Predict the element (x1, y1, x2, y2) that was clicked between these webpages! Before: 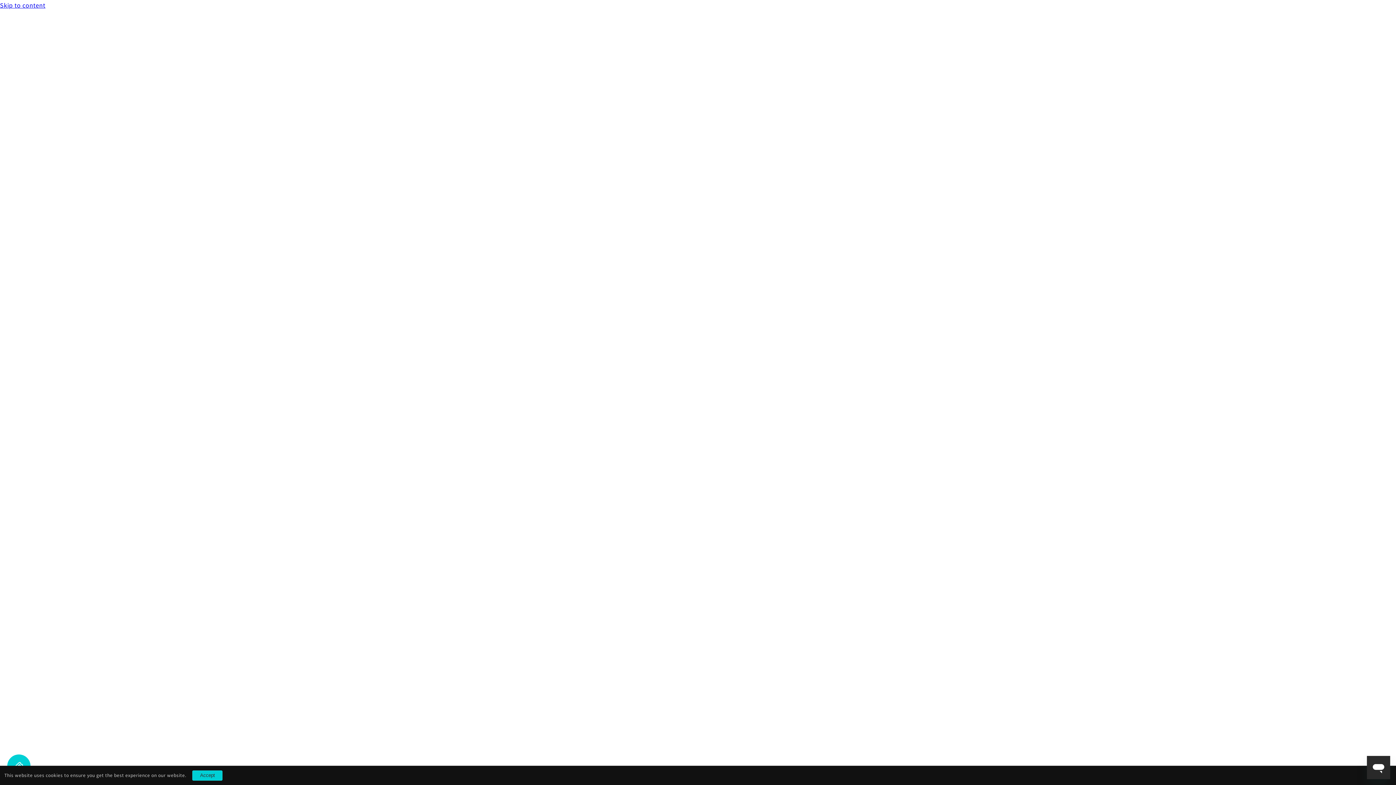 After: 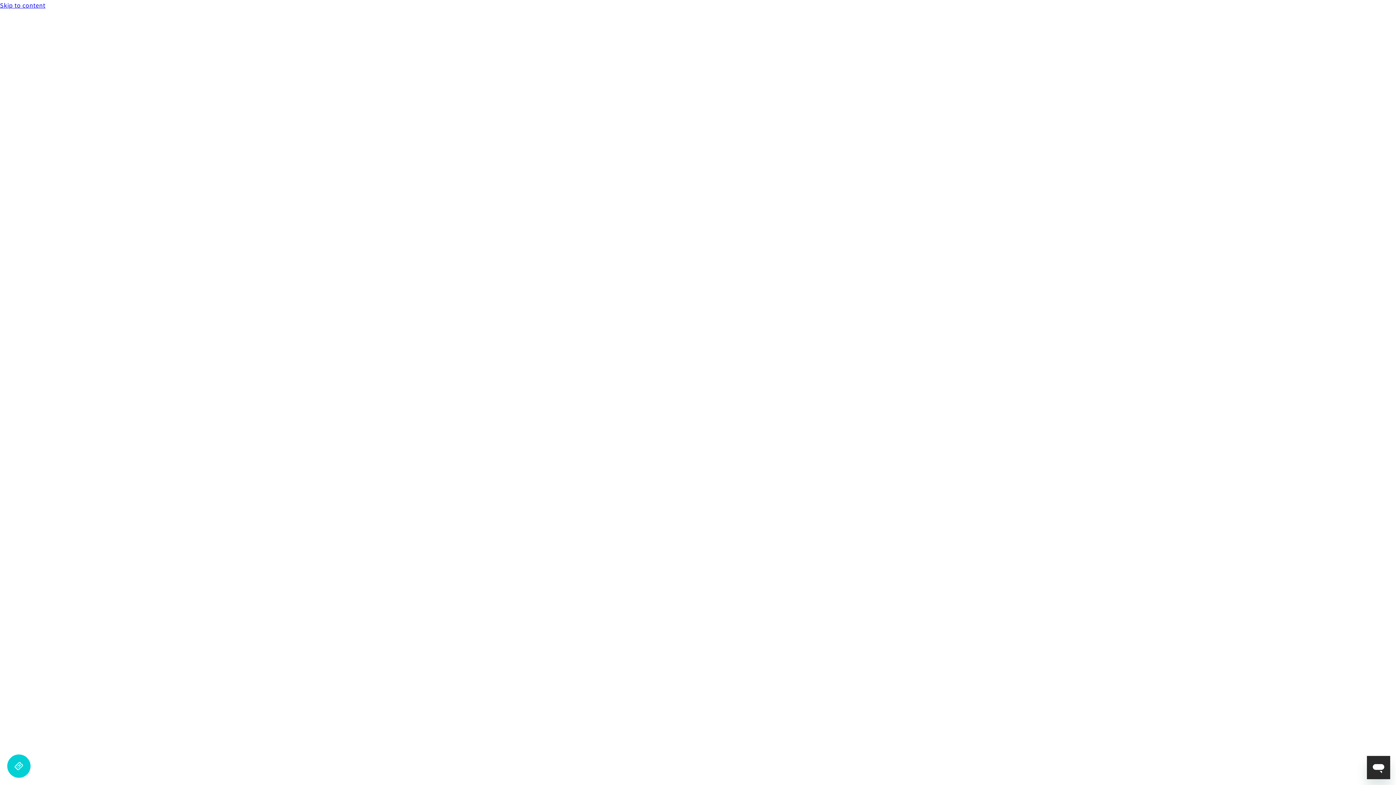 Action: label: Accept bbox: (192, 770, 222, 781)